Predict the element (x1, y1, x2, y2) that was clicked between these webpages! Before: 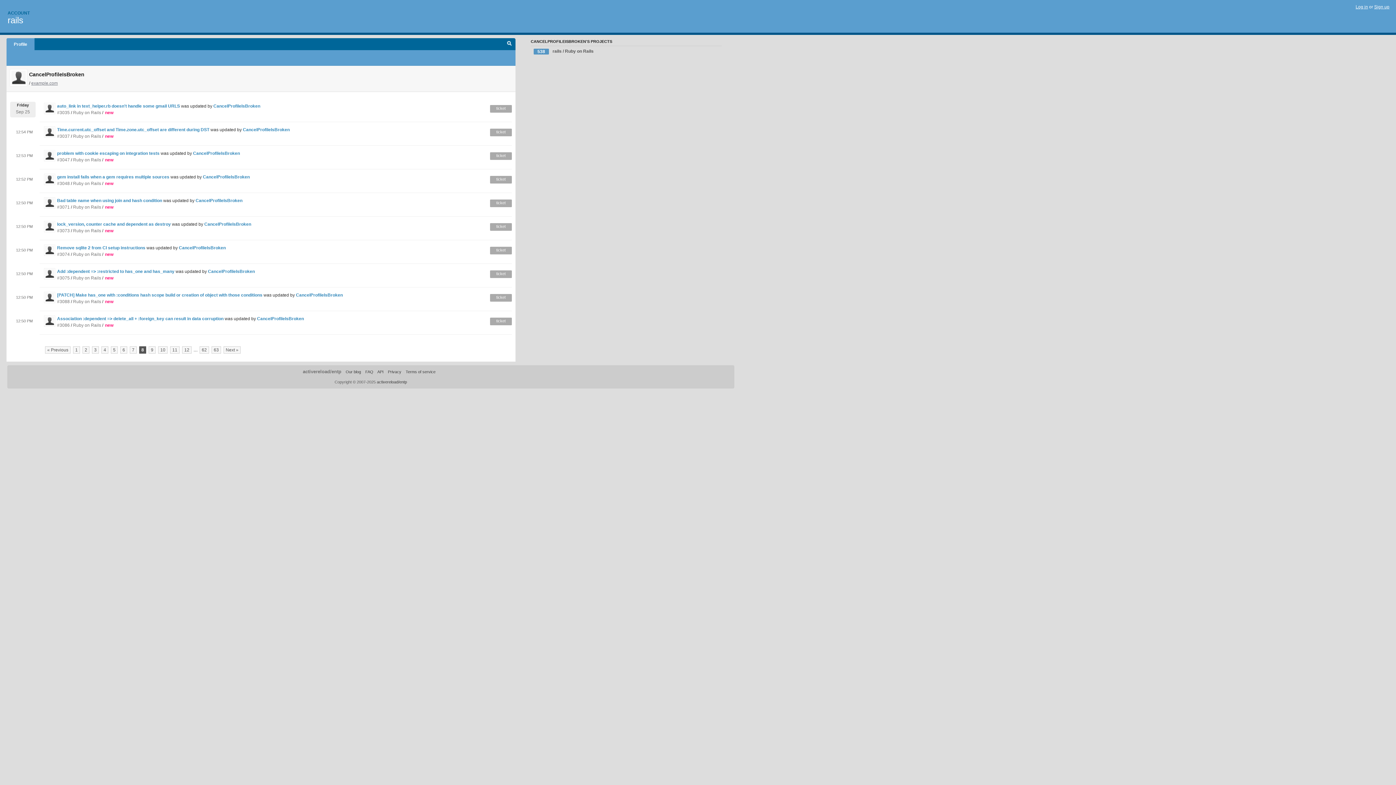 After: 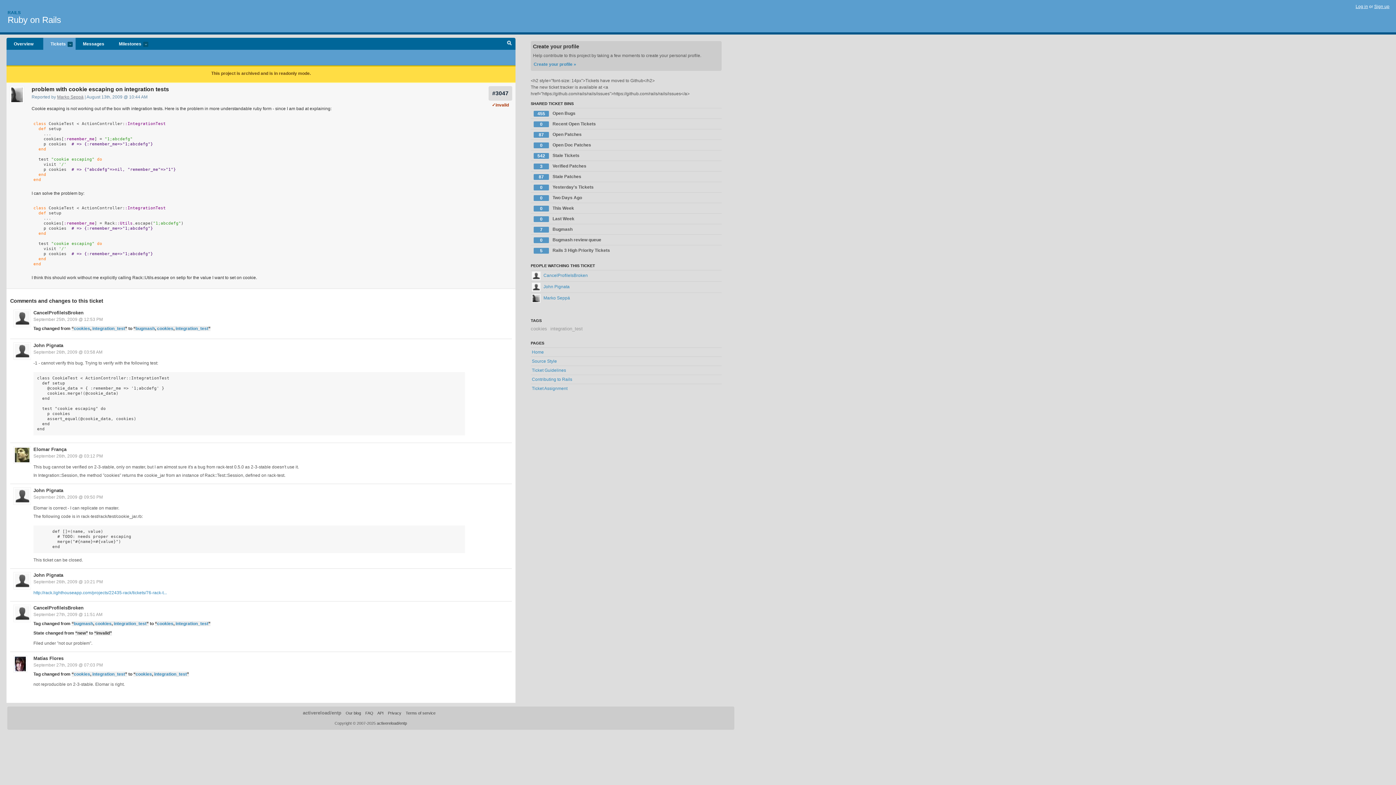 Action: label: problem with cookie escaping on integration tests bbox: (57, 150, 159, 156)